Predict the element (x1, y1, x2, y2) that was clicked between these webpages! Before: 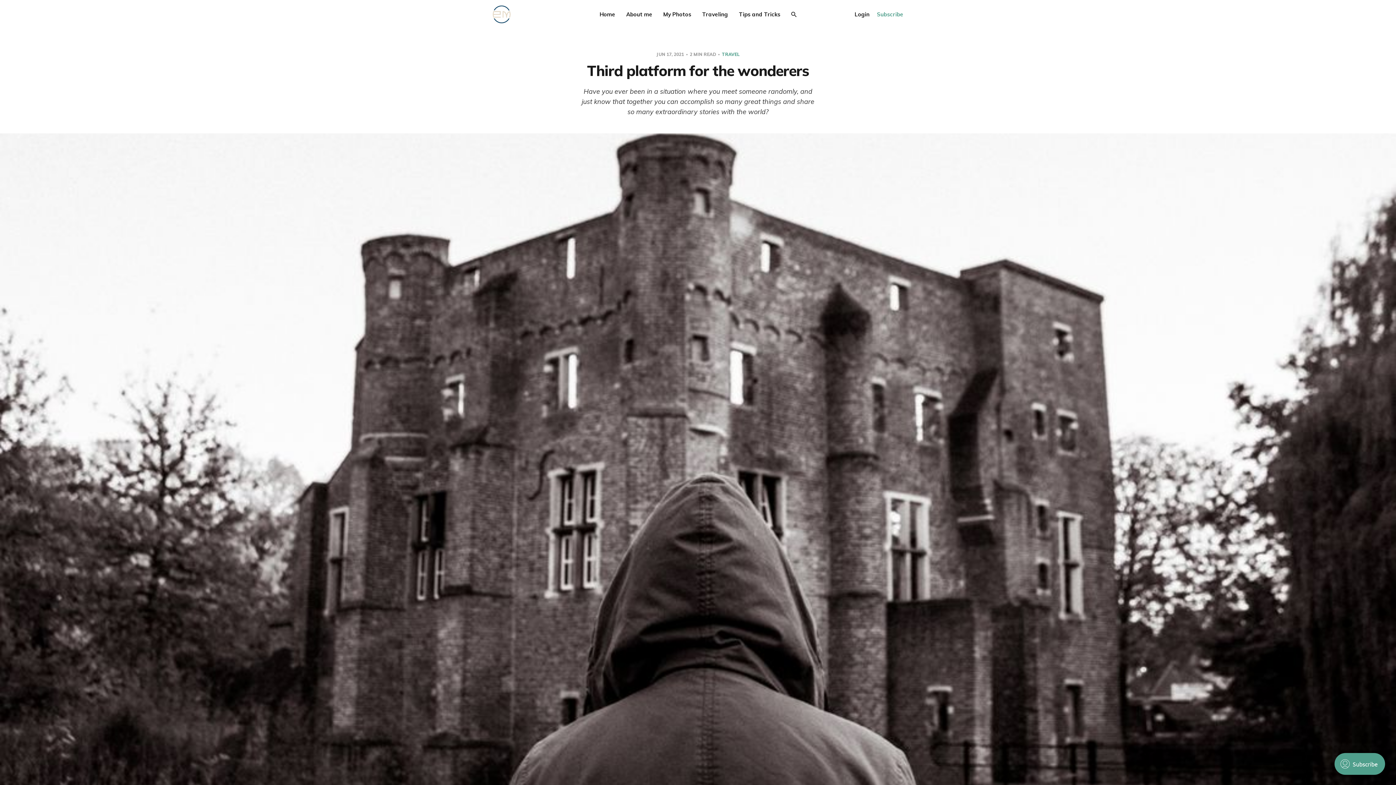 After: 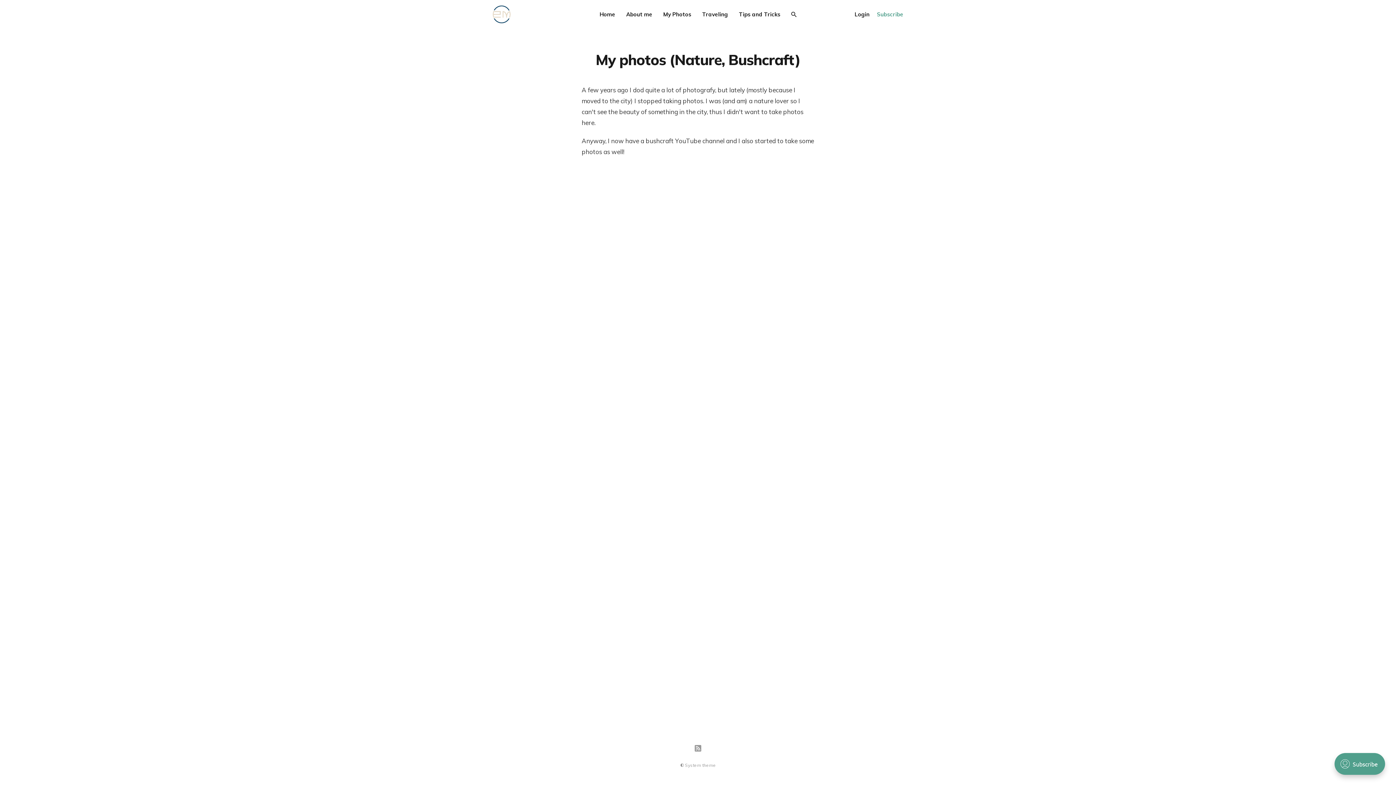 Action: label: My Photos bbox: (663, 10, 691, 18)